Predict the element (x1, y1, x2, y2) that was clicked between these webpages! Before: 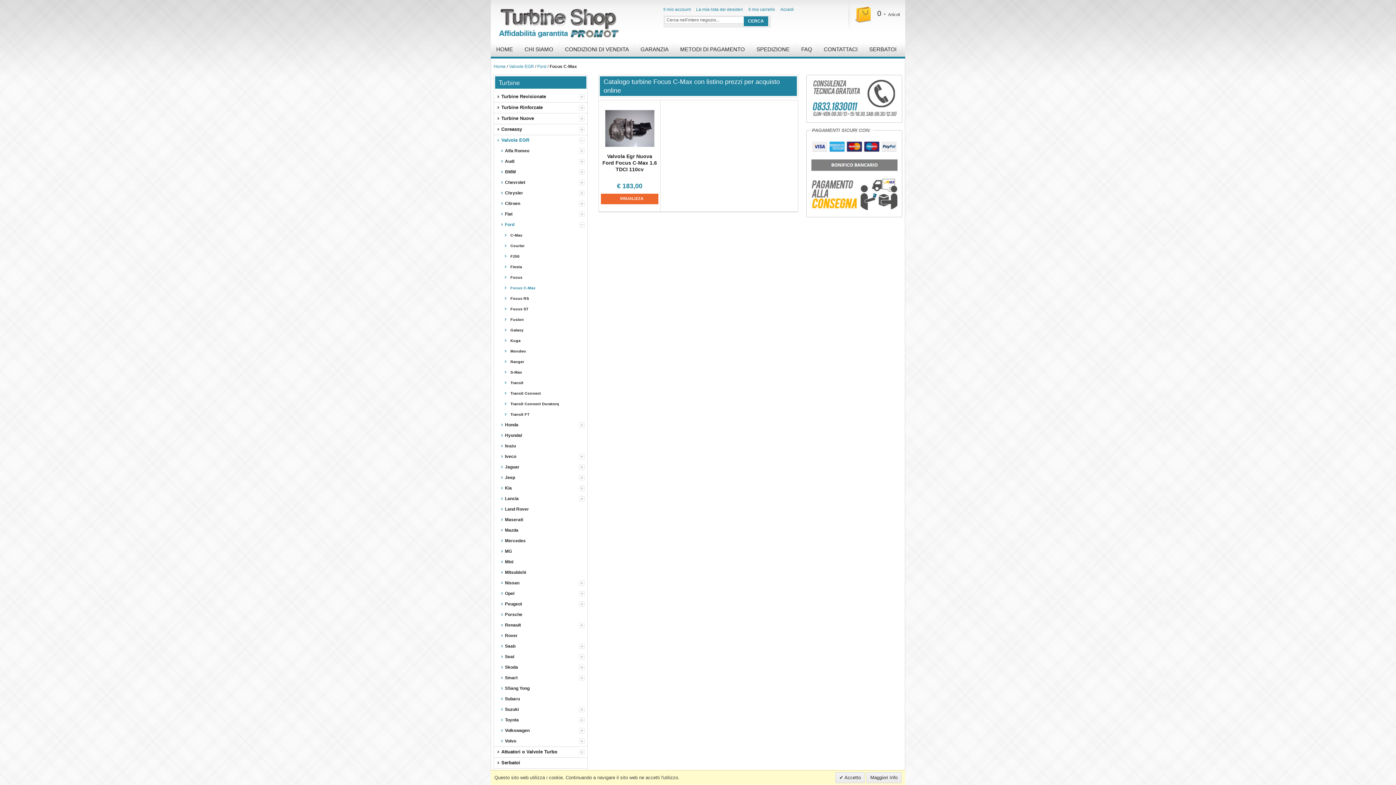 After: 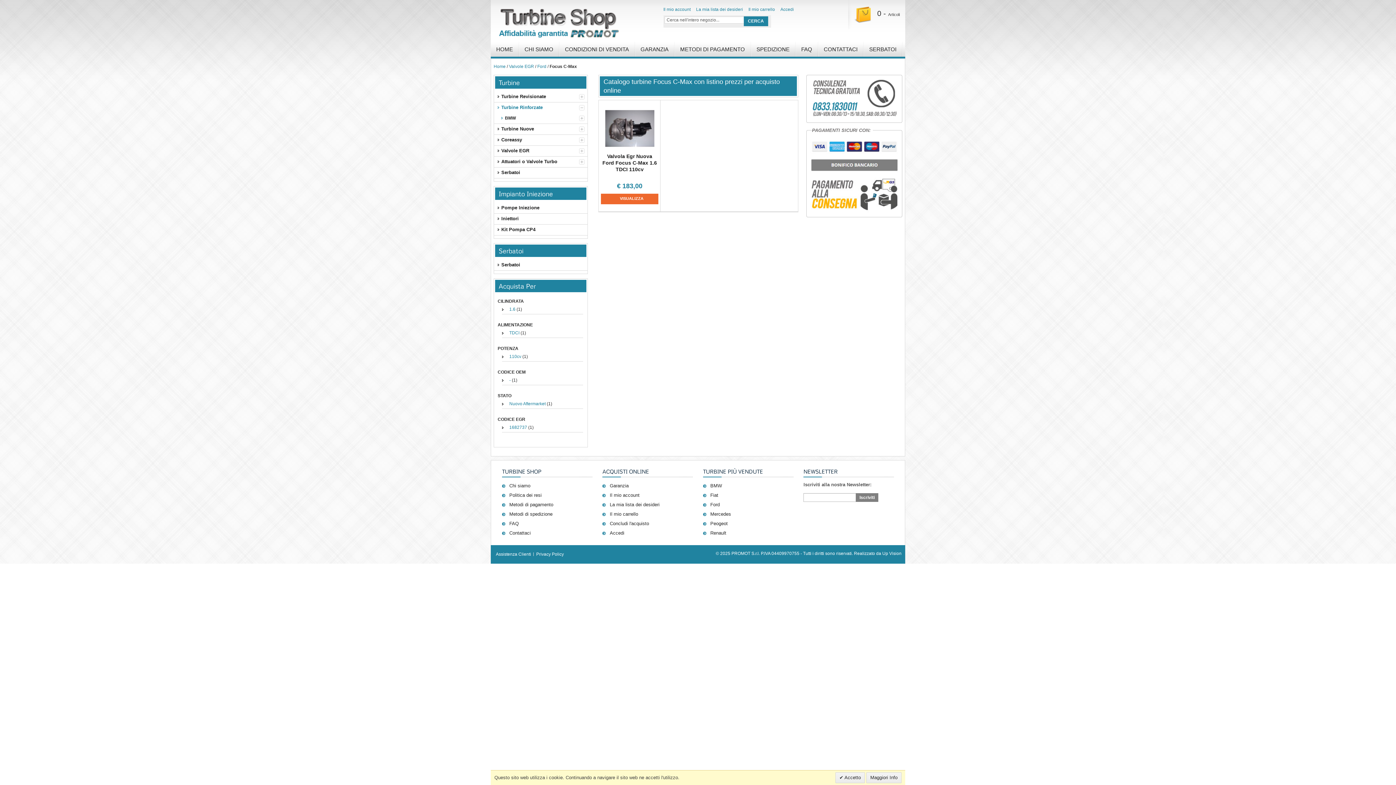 Action: bbox: (579, 105, 584, 110)